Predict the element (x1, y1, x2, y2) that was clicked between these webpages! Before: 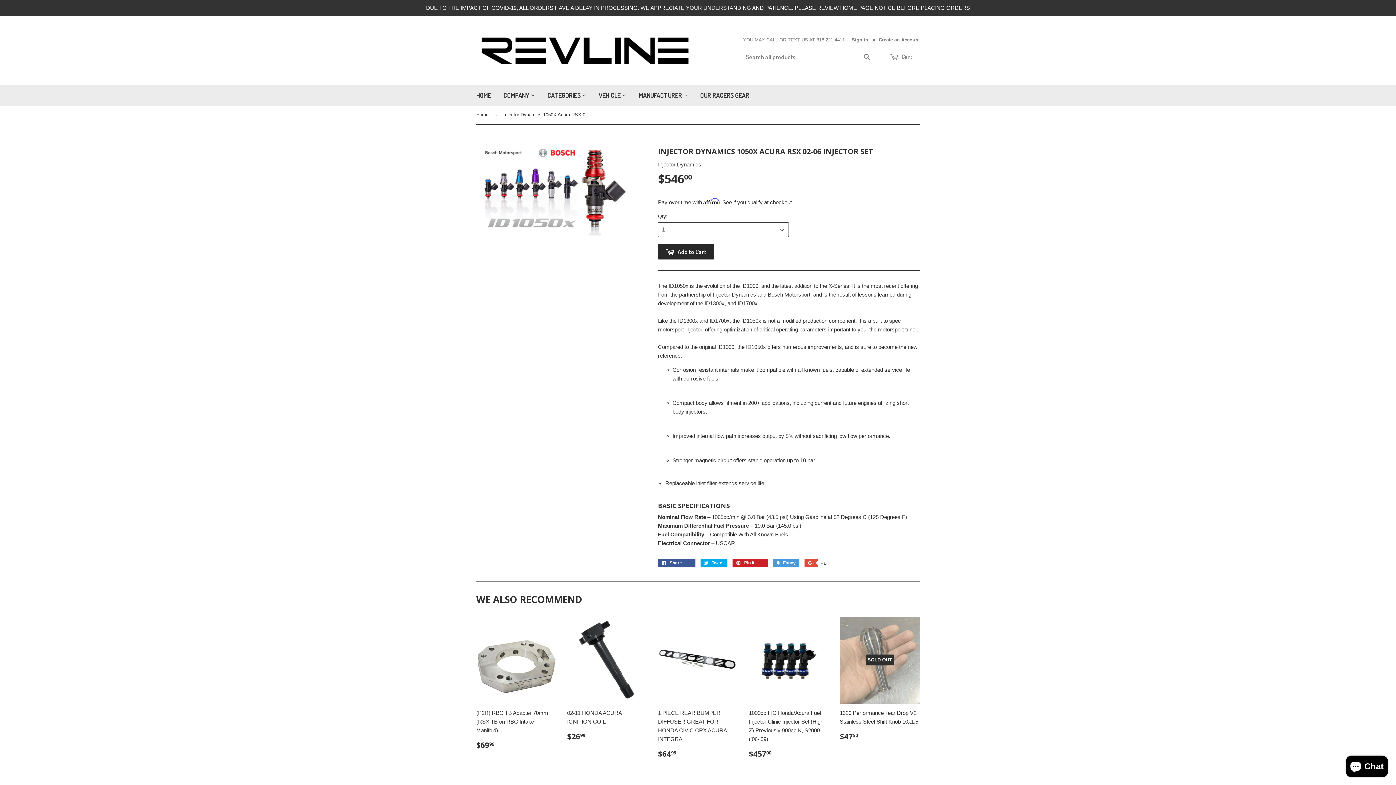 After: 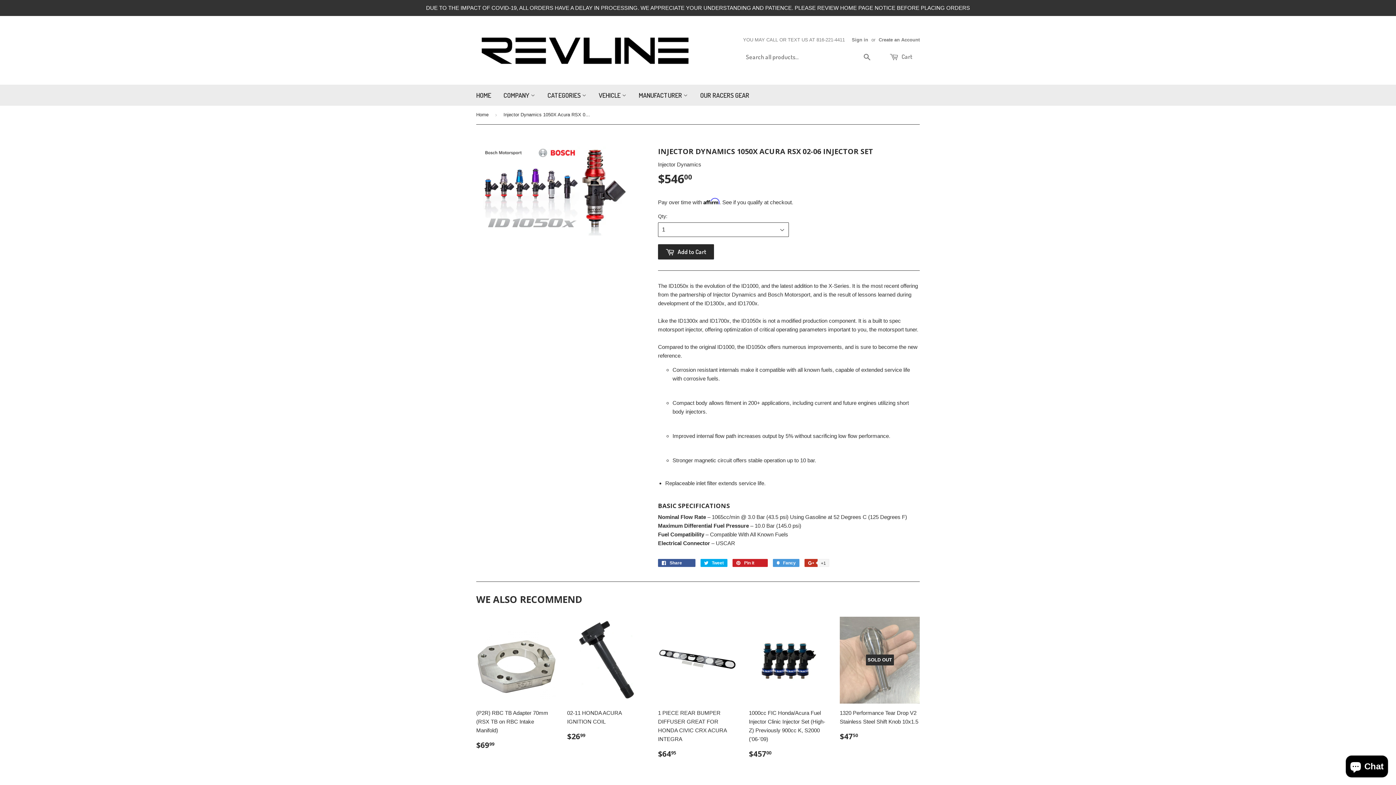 Action: label:  +1
+1 on Google Plus bbox: (804, 559, 828, 567)